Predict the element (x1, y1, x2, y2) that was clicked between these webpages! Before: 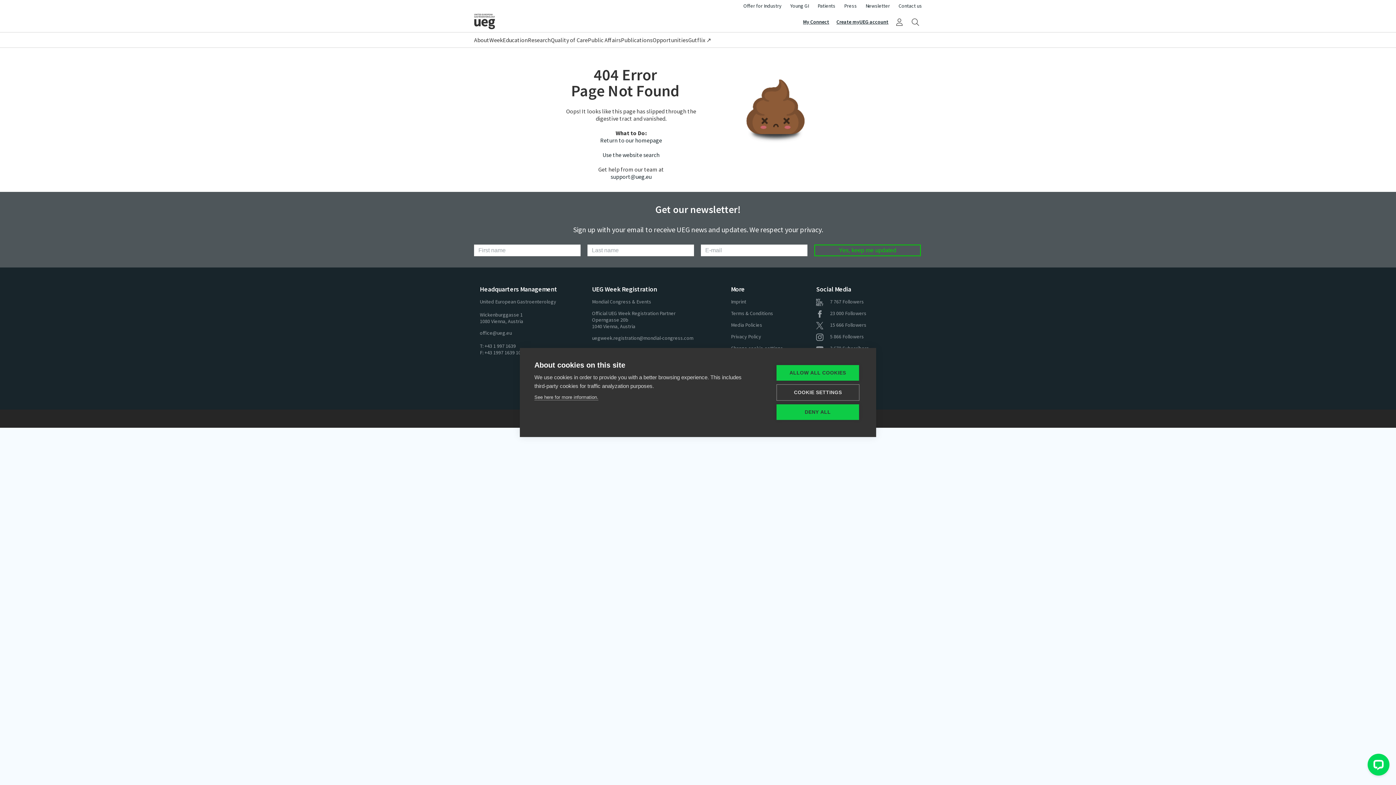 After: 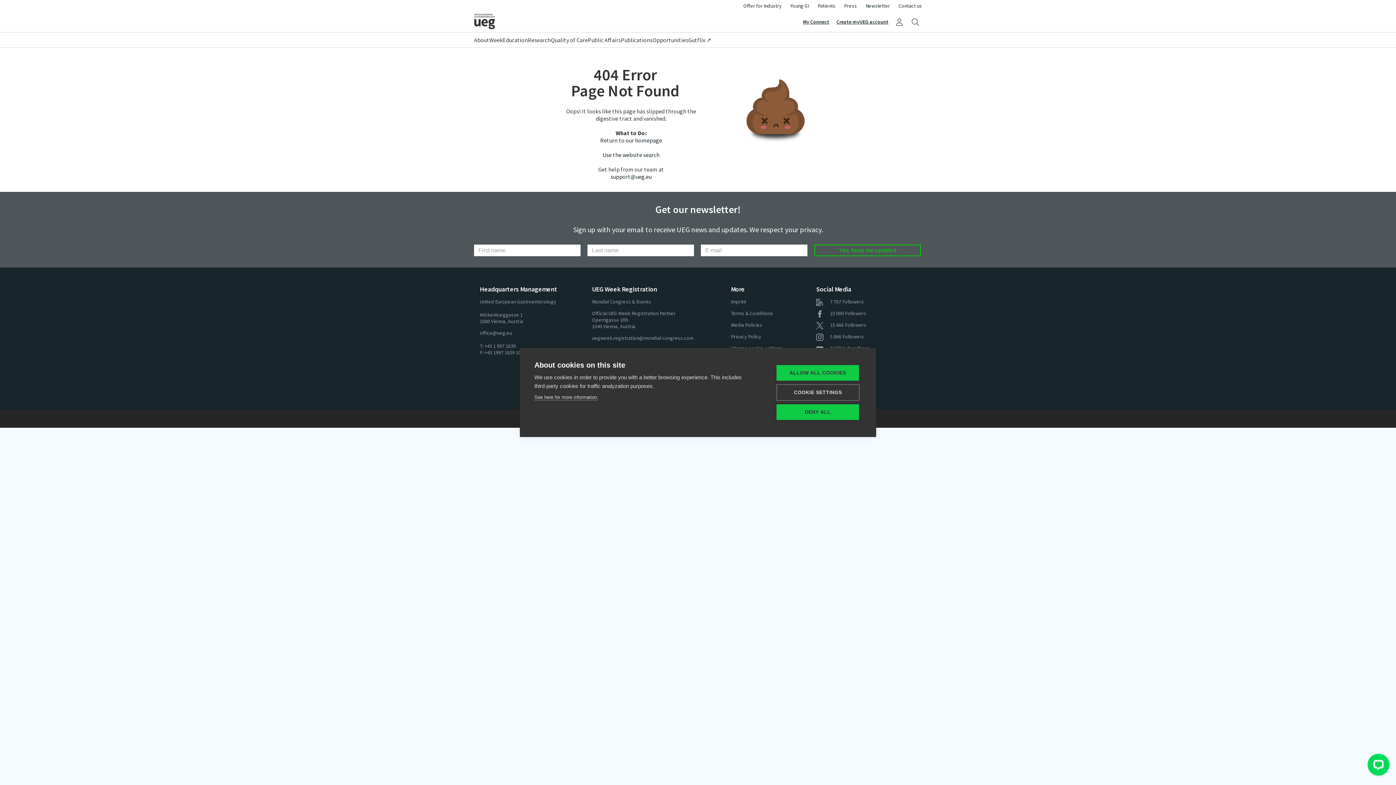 Action: bbox: (610, 173, 651, 180) label: support@ueg.eu